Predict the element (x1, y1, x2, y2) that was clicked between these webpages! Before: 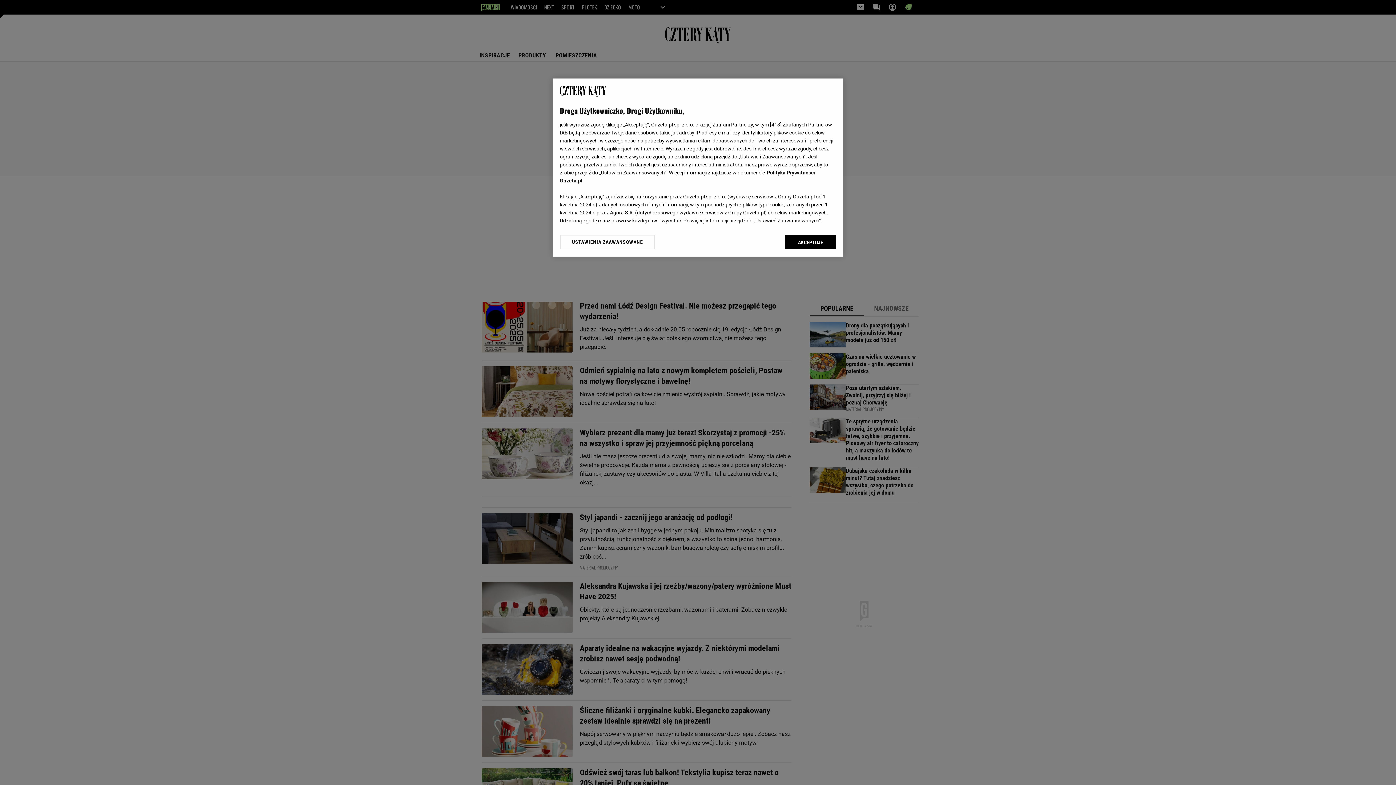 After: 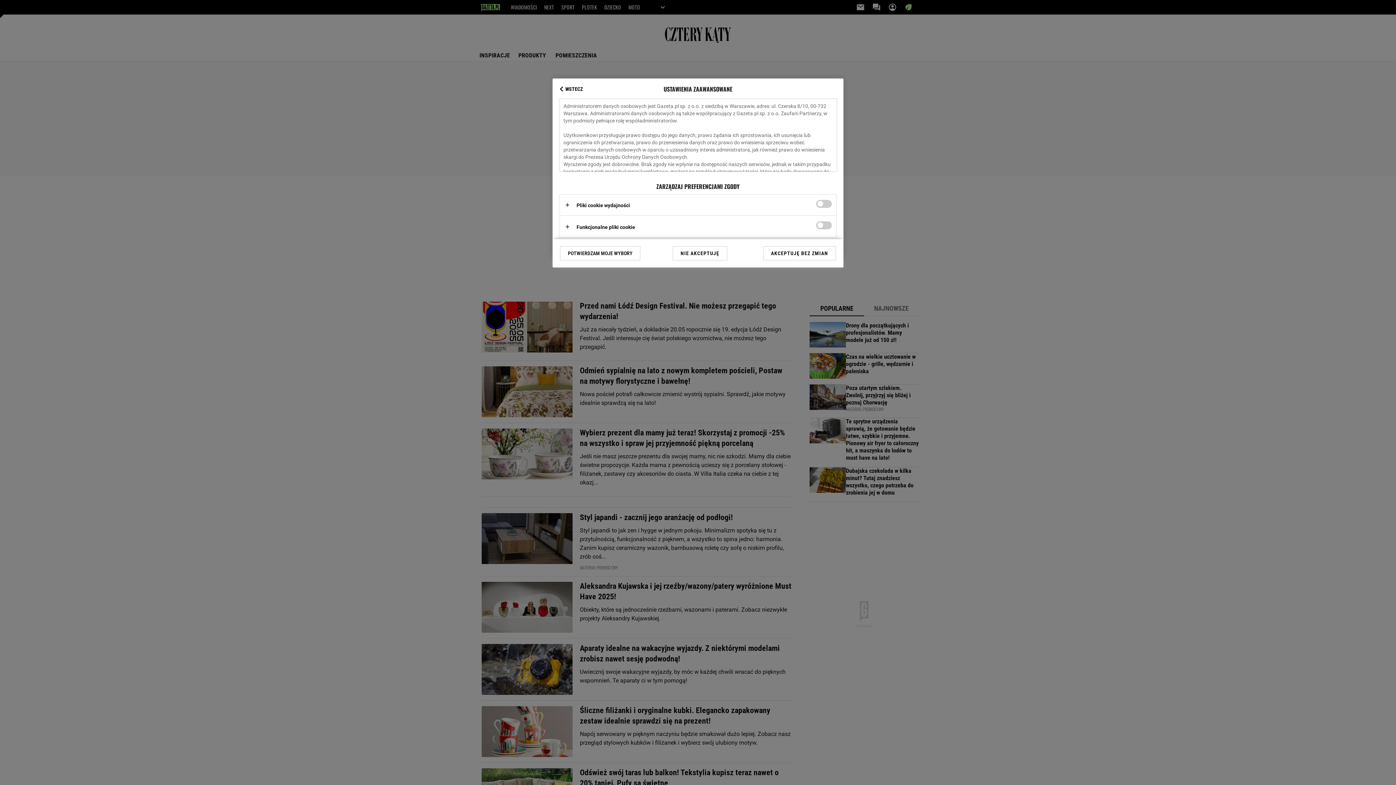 Action: bbox: (560, 234, 655, 249) label: USTAWIENIA ZAAWANSOWANE